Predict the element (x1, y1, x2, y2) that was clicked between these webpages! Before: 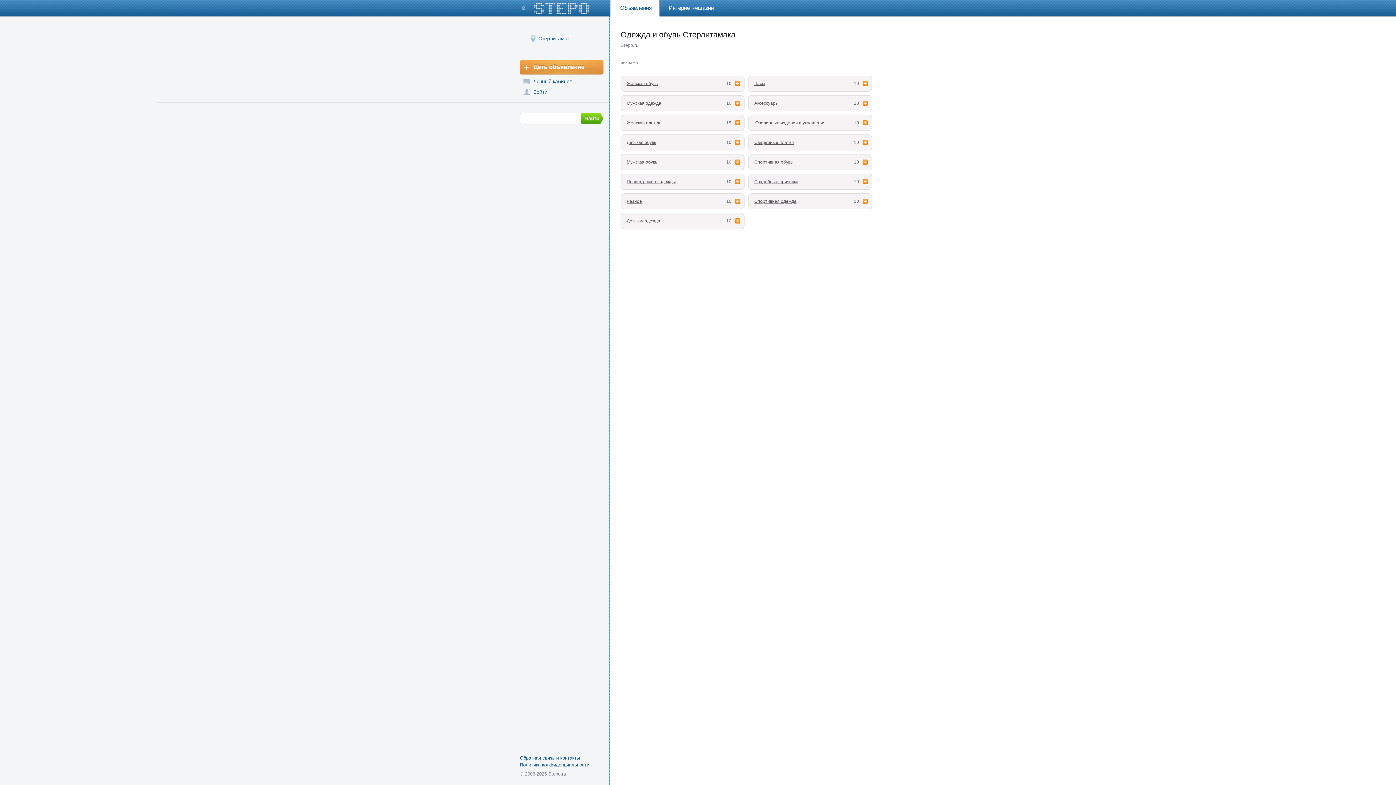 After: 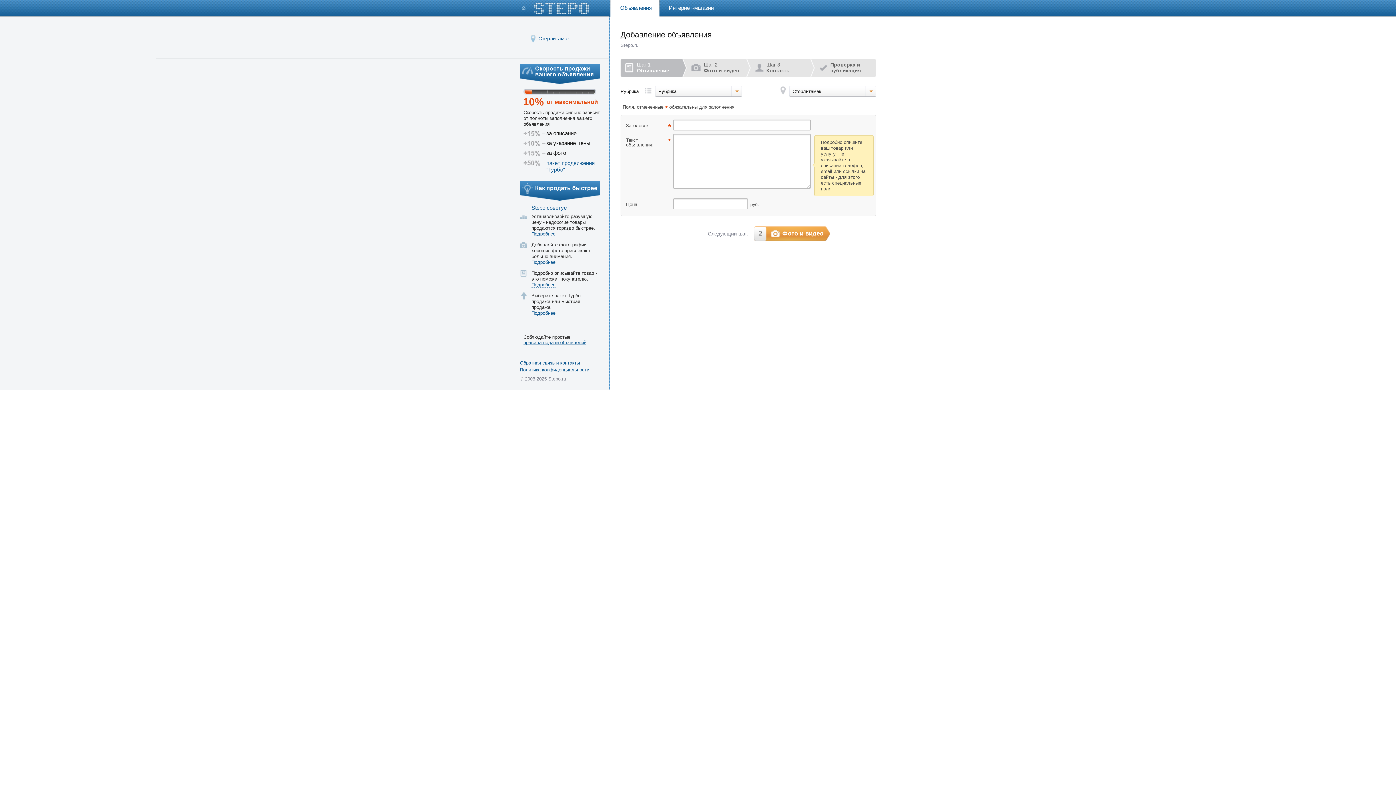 Action: bbox: (862, 179, 868, 184) label: +